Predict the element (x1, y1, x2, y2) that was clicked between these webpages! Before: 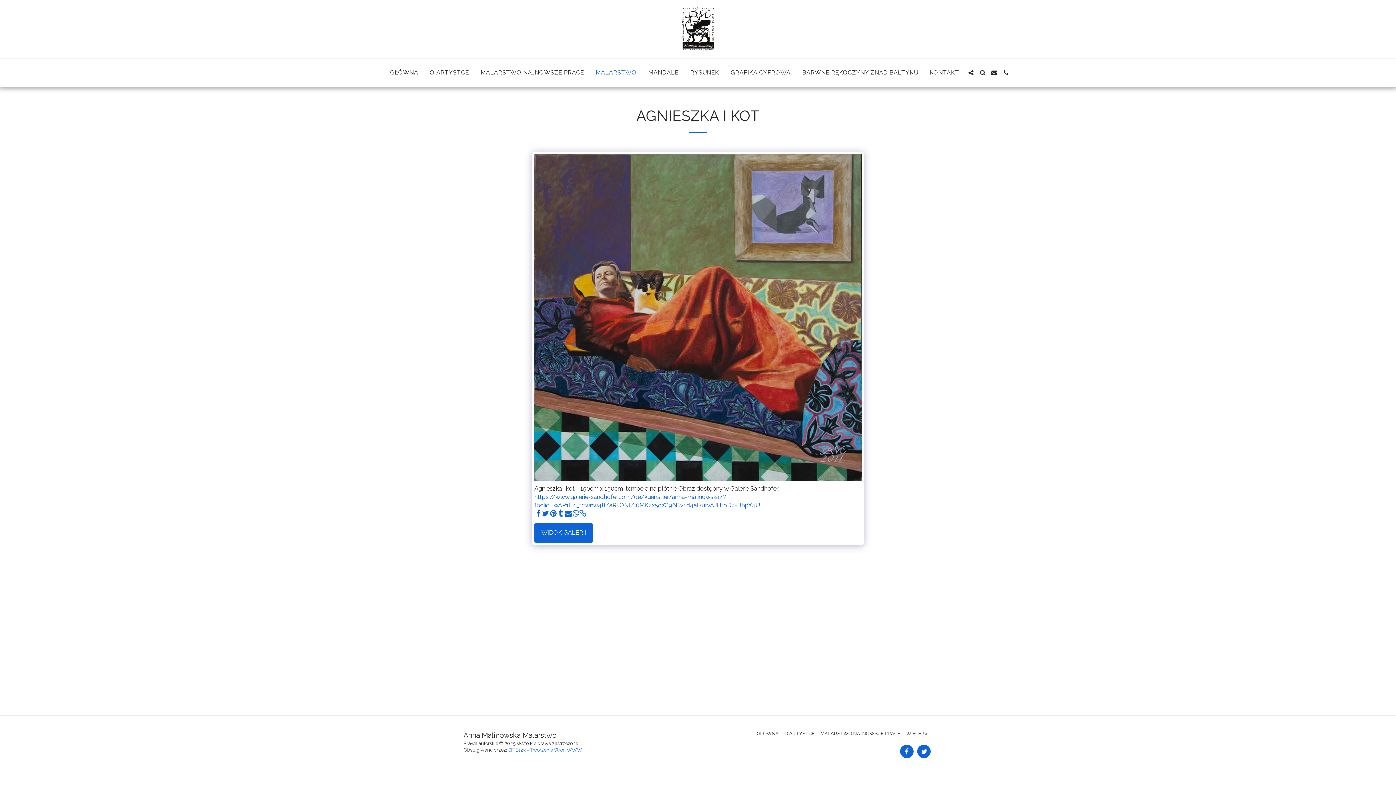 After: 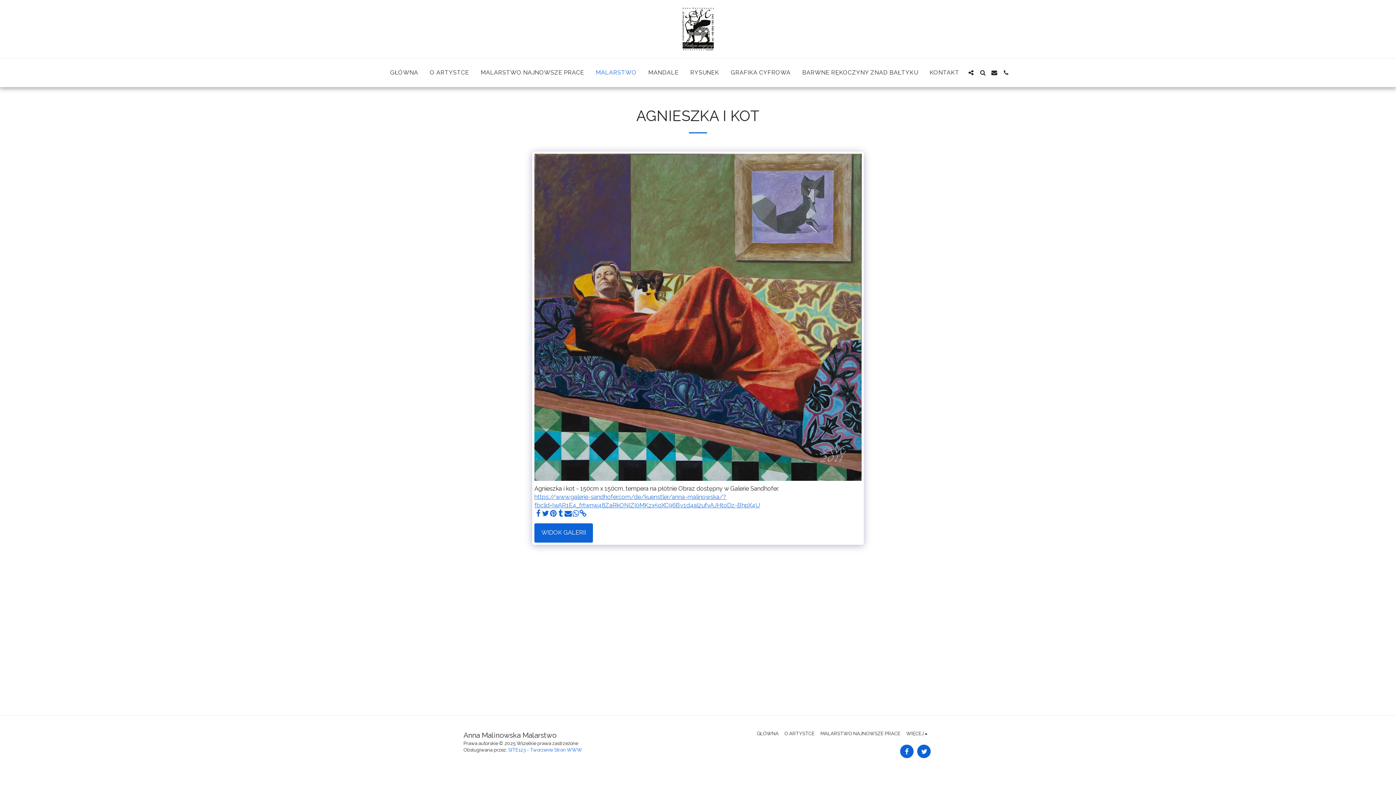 Action: bbox: (534, 493, 861, 509) label: https://www.galerie-sandhofer.com/de/kuenstler/anna-malinowska/?fbclid=IwAR1E4_frtwnw48ZaRkONIZI0MKzx5oXC96Bv1d4al2ufvAJHtoDz-BhpX4U